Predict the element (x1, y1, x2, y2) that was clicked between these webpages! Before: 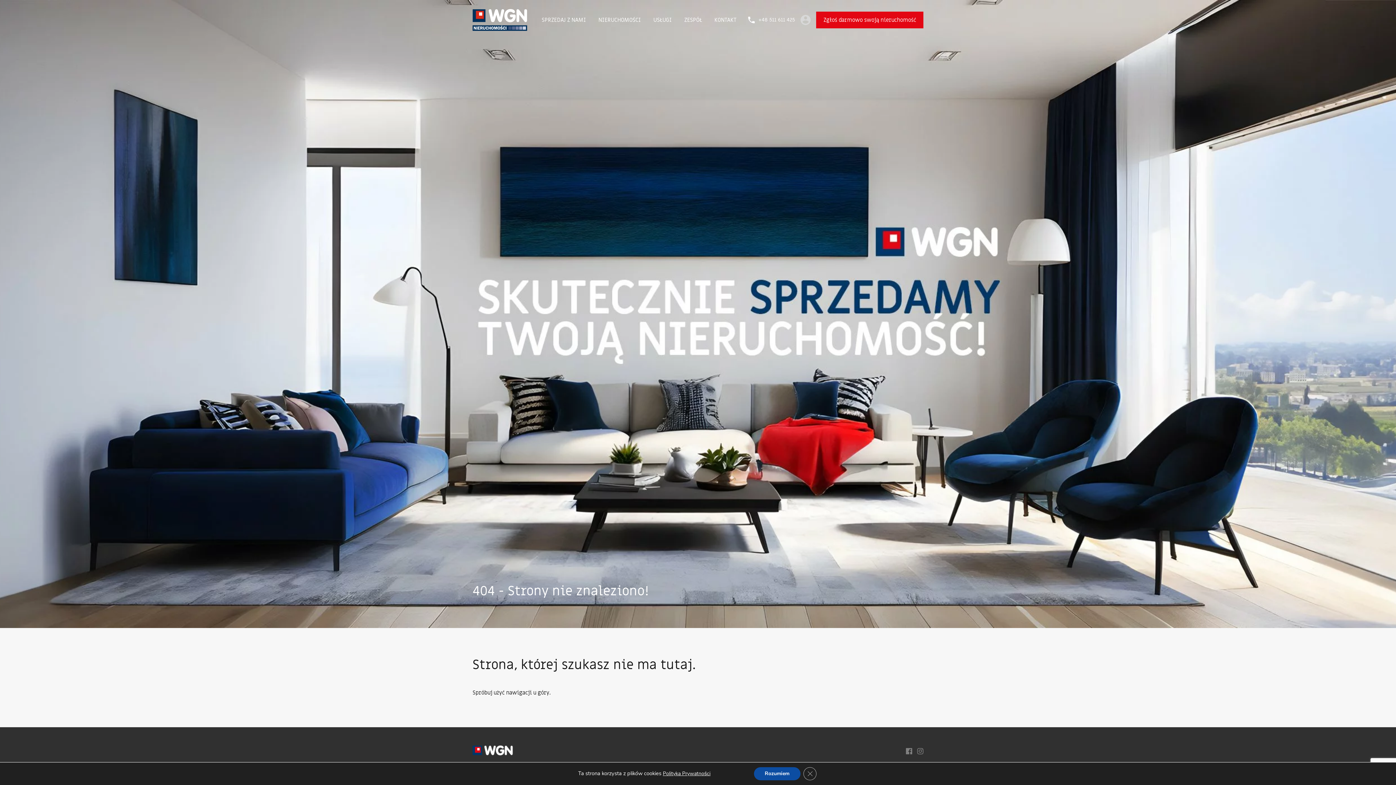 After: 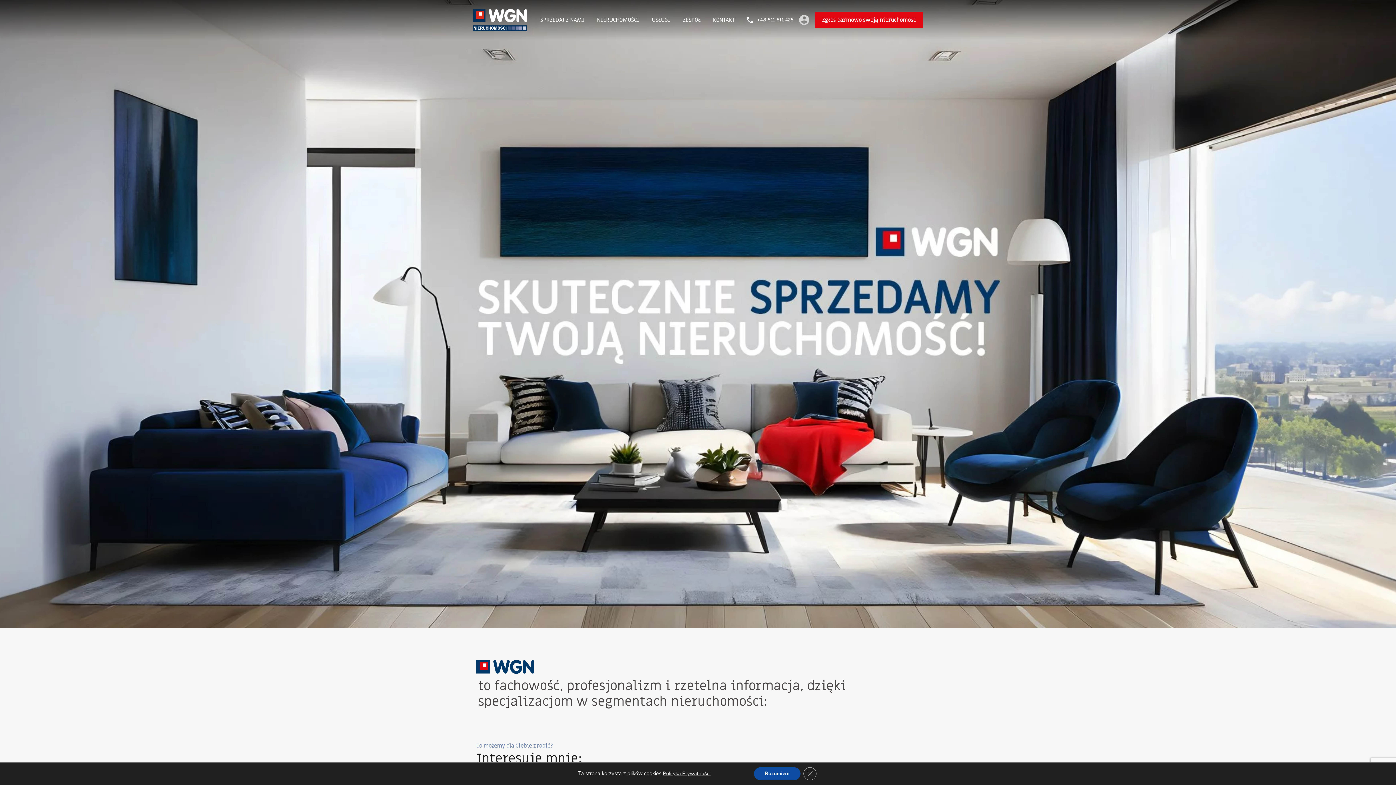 Action: bbox: (472, 23, 527, 31)